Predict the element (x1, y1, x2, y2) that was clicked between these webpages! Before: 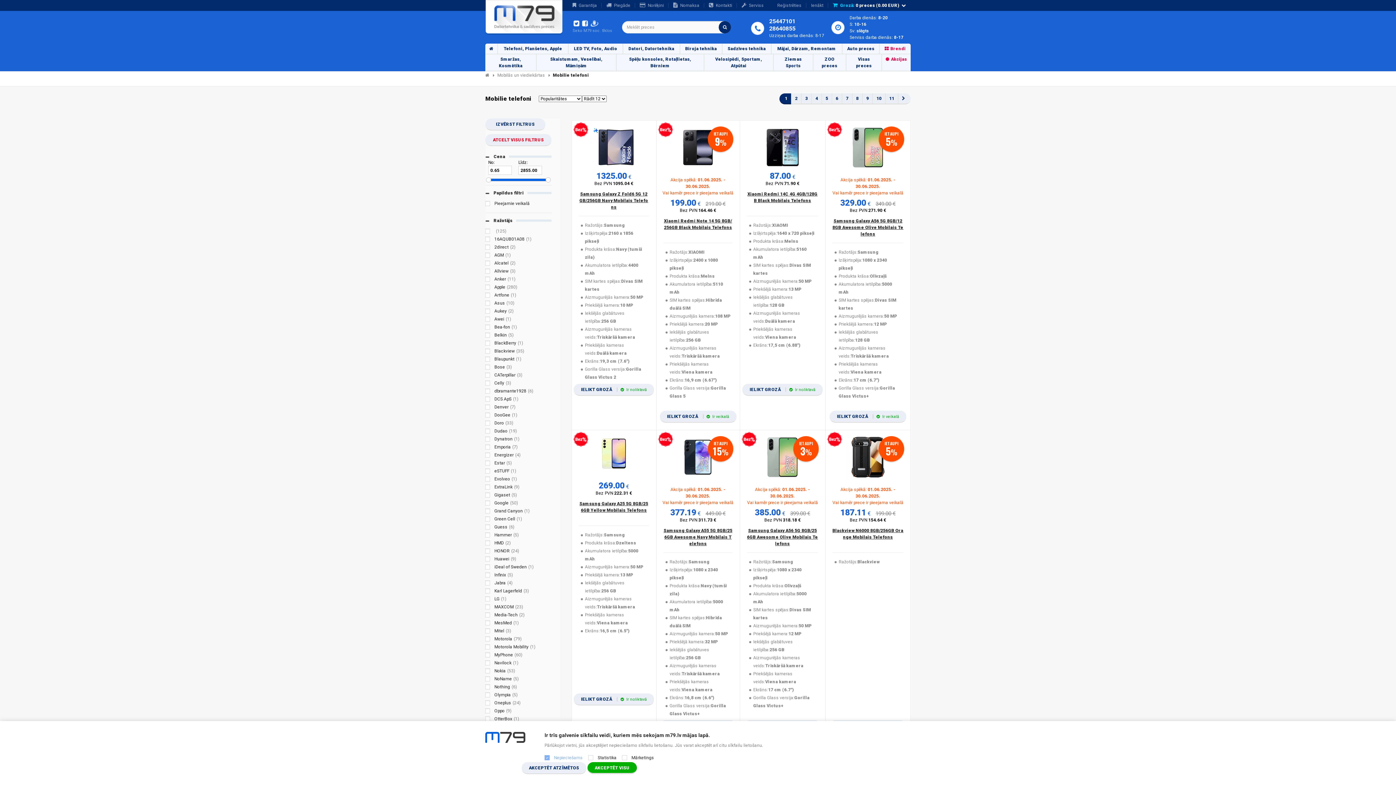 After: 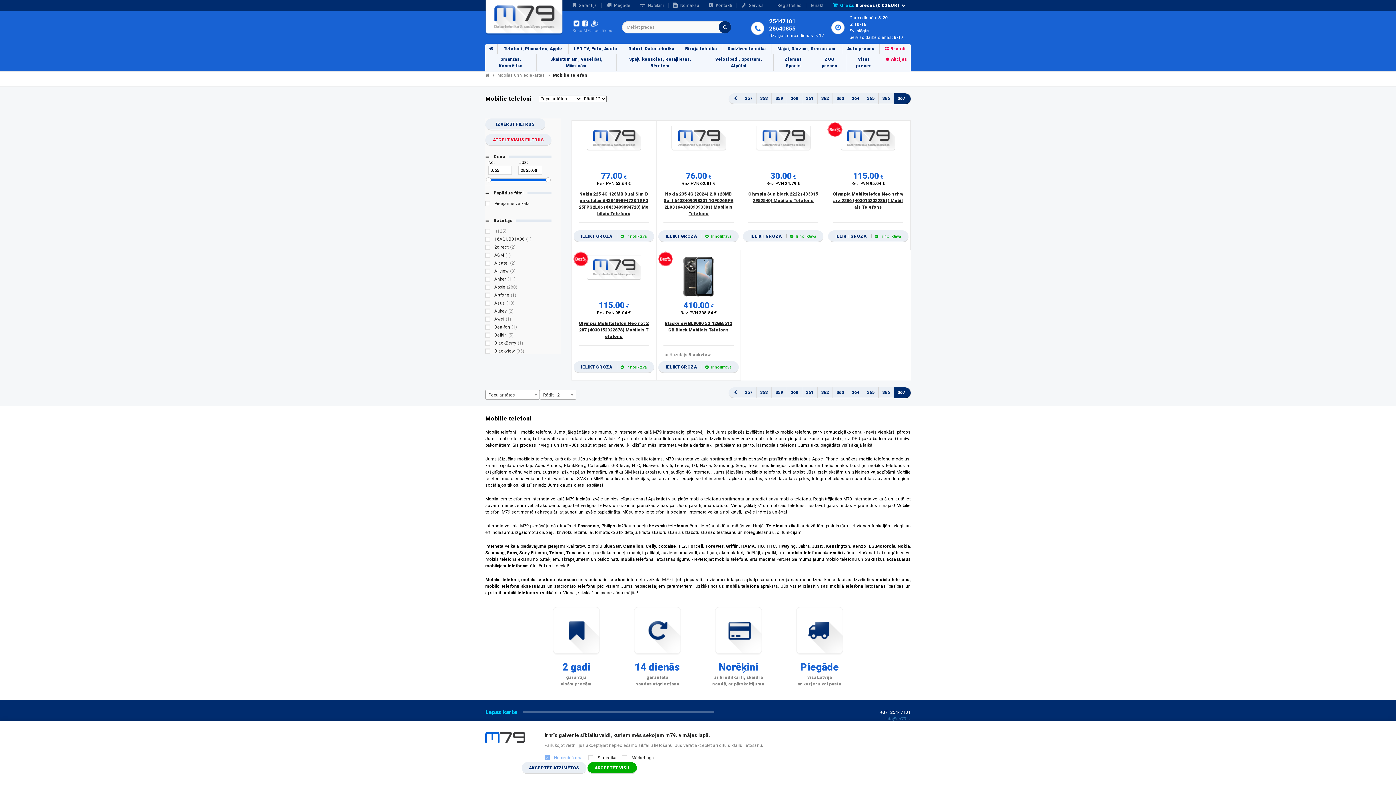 Action: bbox: (898, 93, 910, 104)